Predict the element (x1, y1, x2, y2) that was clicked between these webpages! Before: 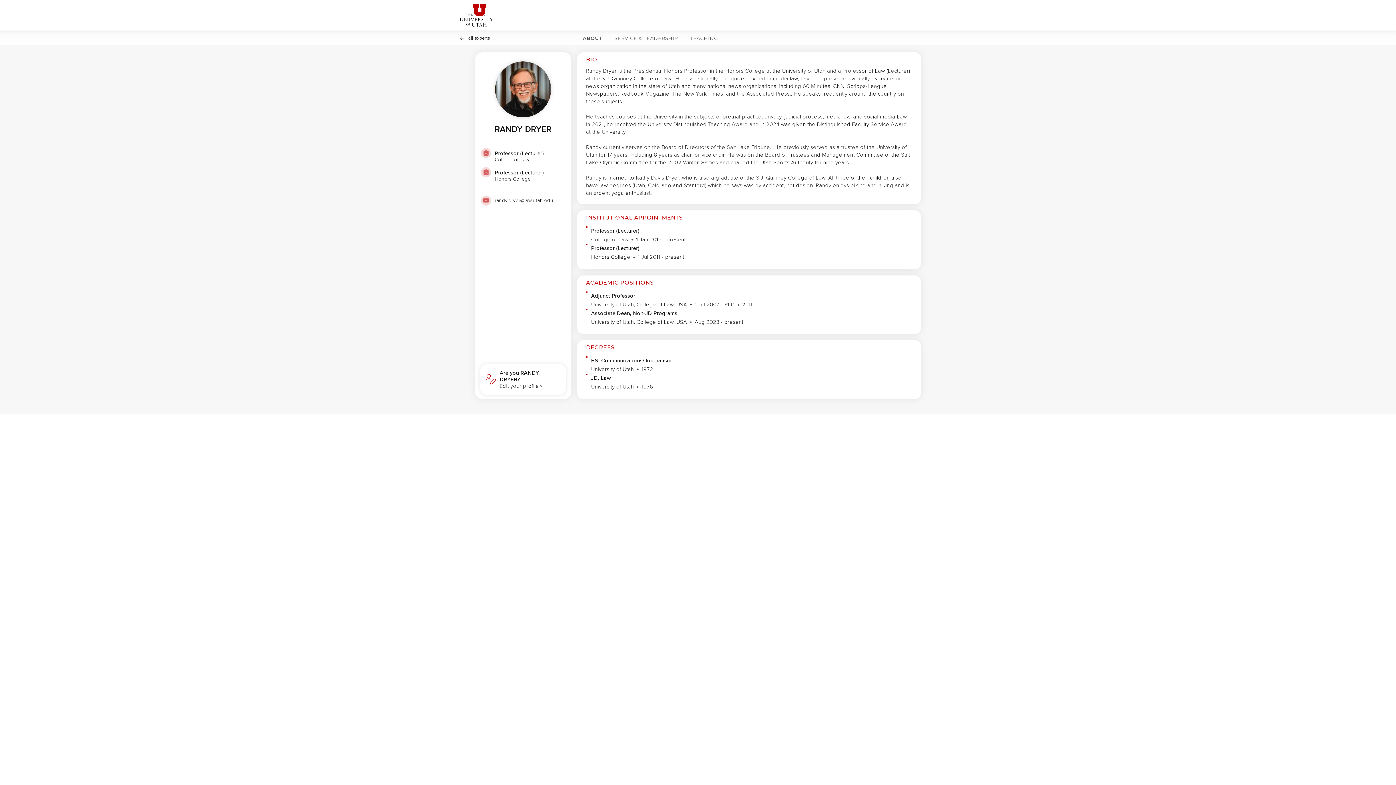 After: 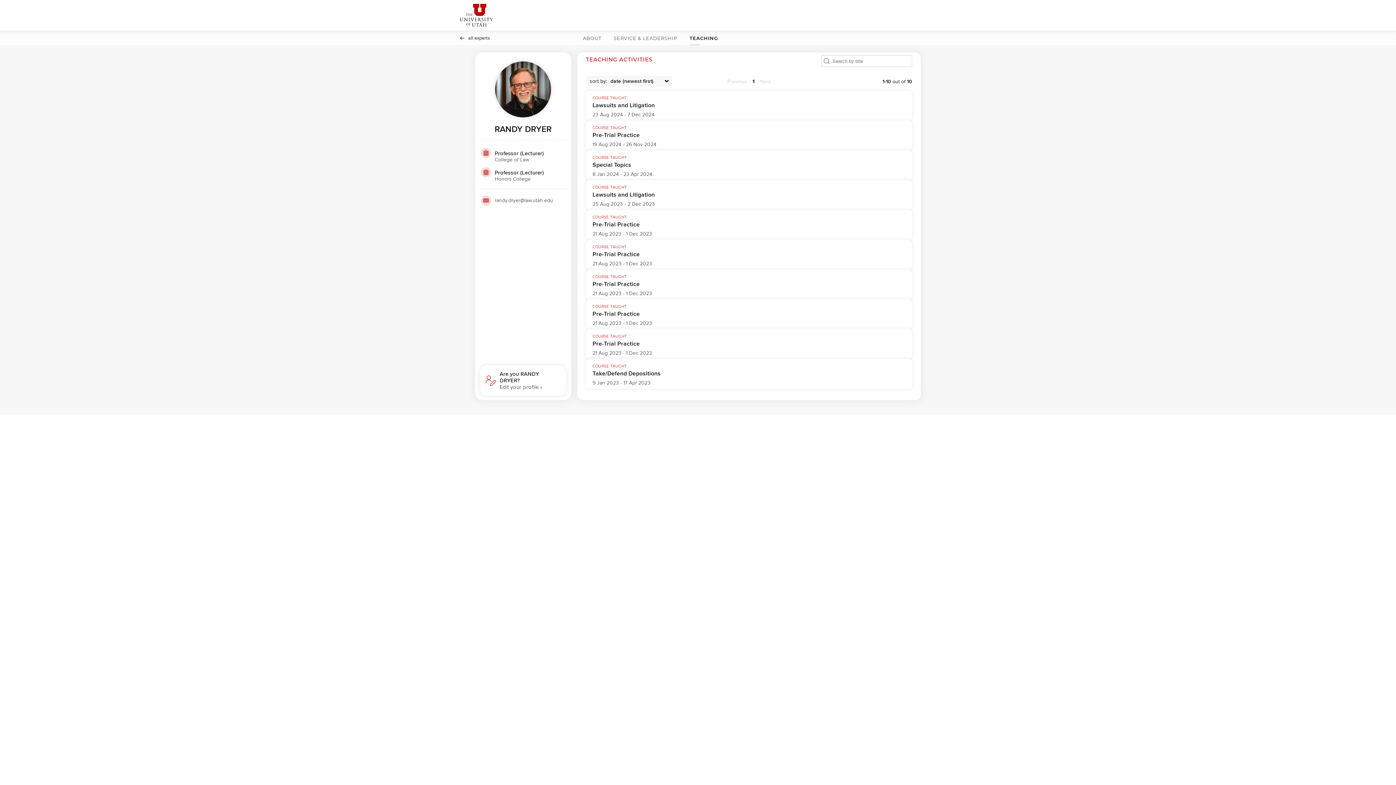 Action: bbox: (687, 30, 720, 45) label: TEACHING